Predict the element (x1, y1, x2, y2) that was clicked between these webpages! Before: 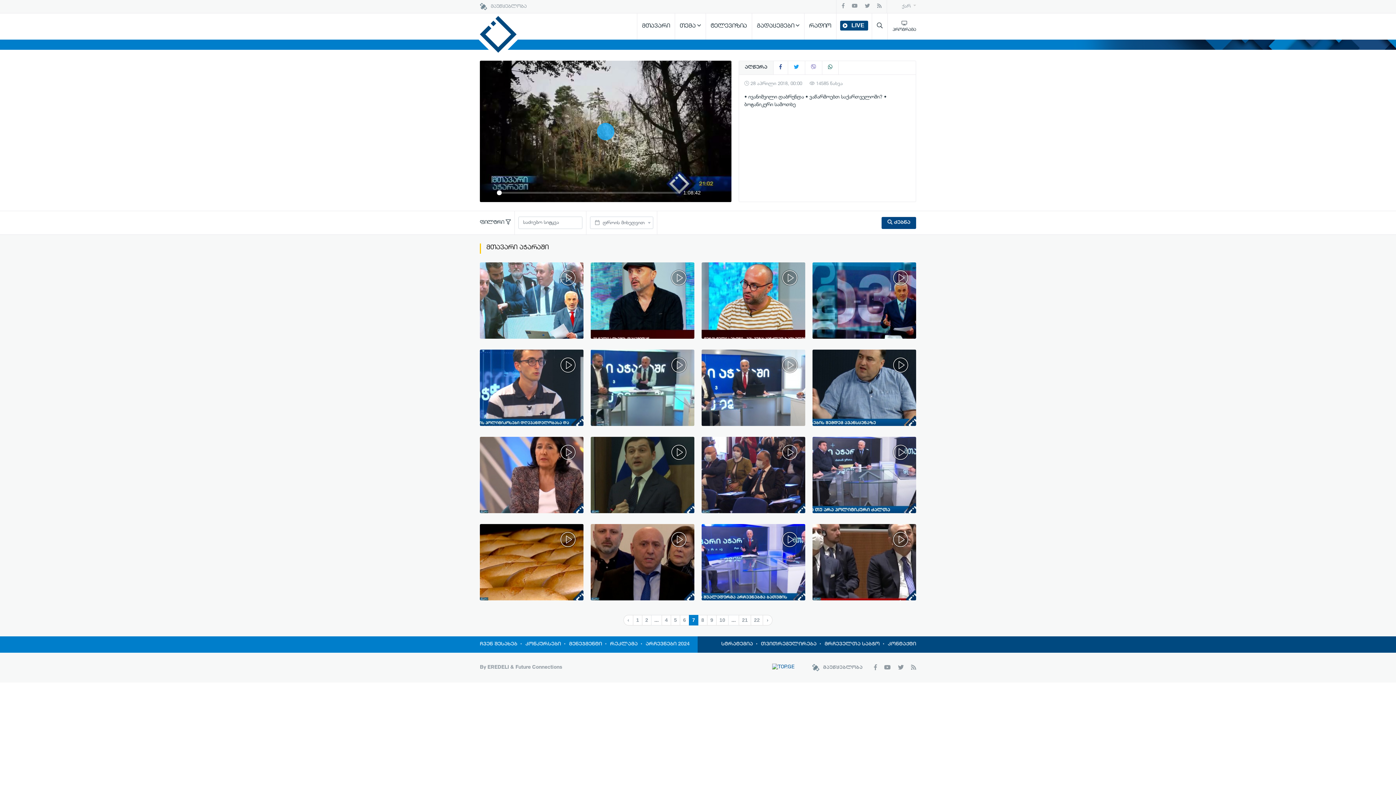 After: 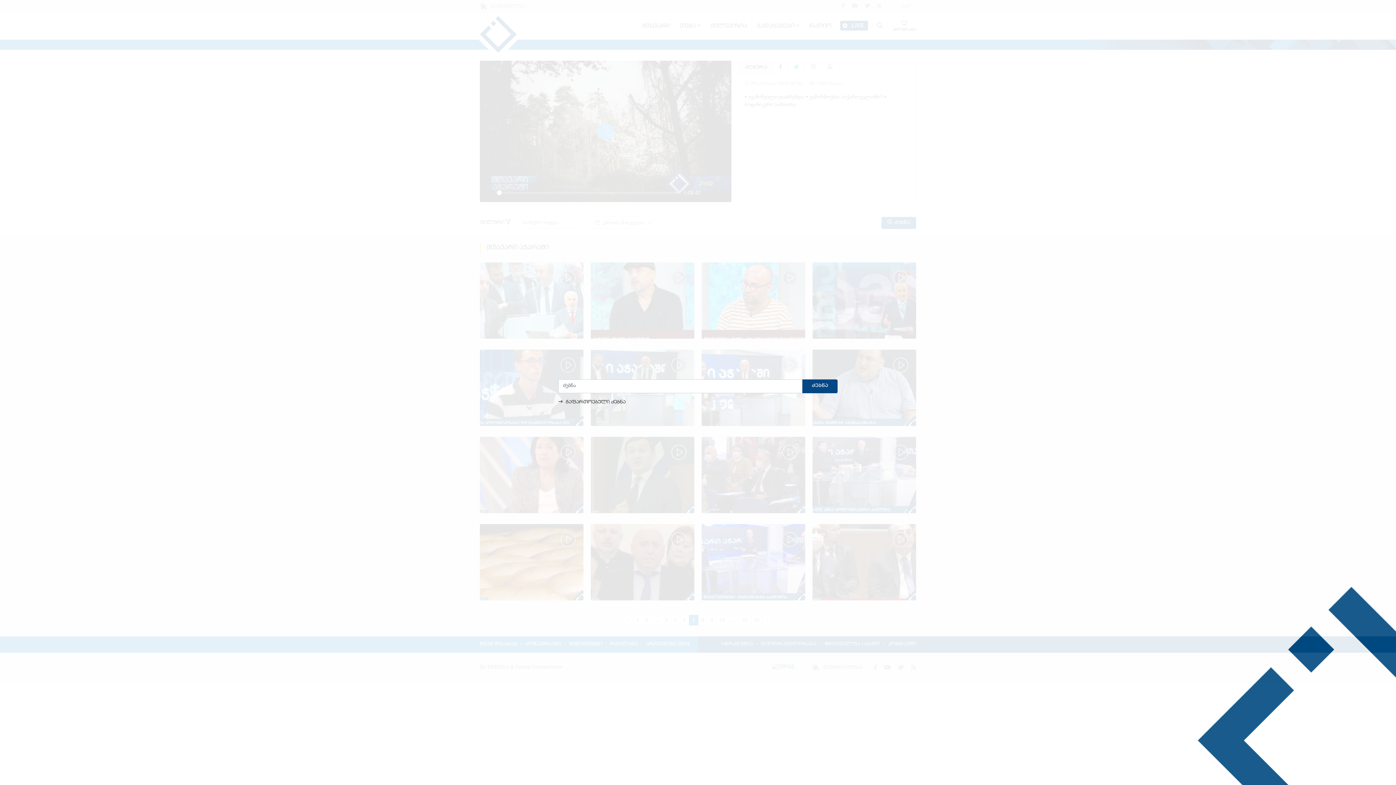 Action: bbox: (872, 13, 887, 39)